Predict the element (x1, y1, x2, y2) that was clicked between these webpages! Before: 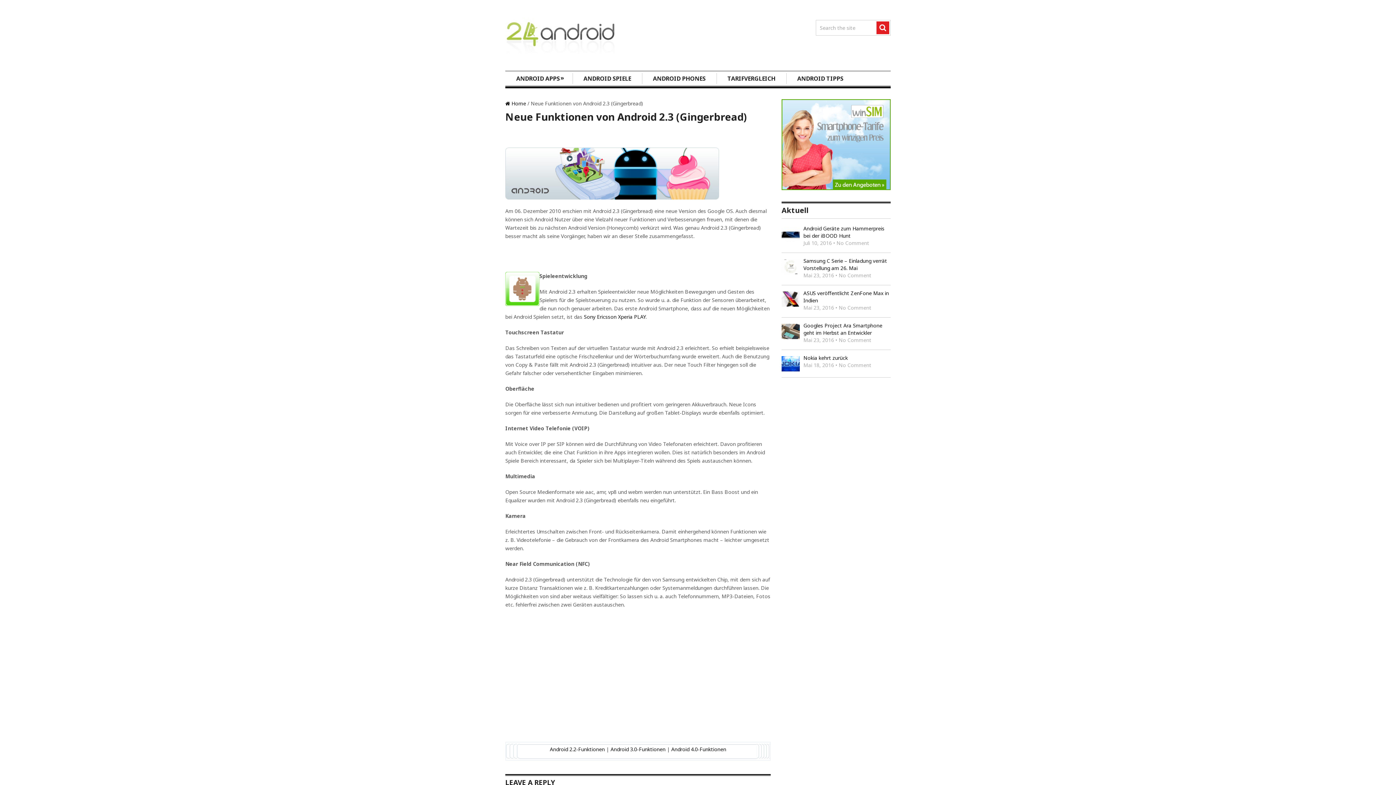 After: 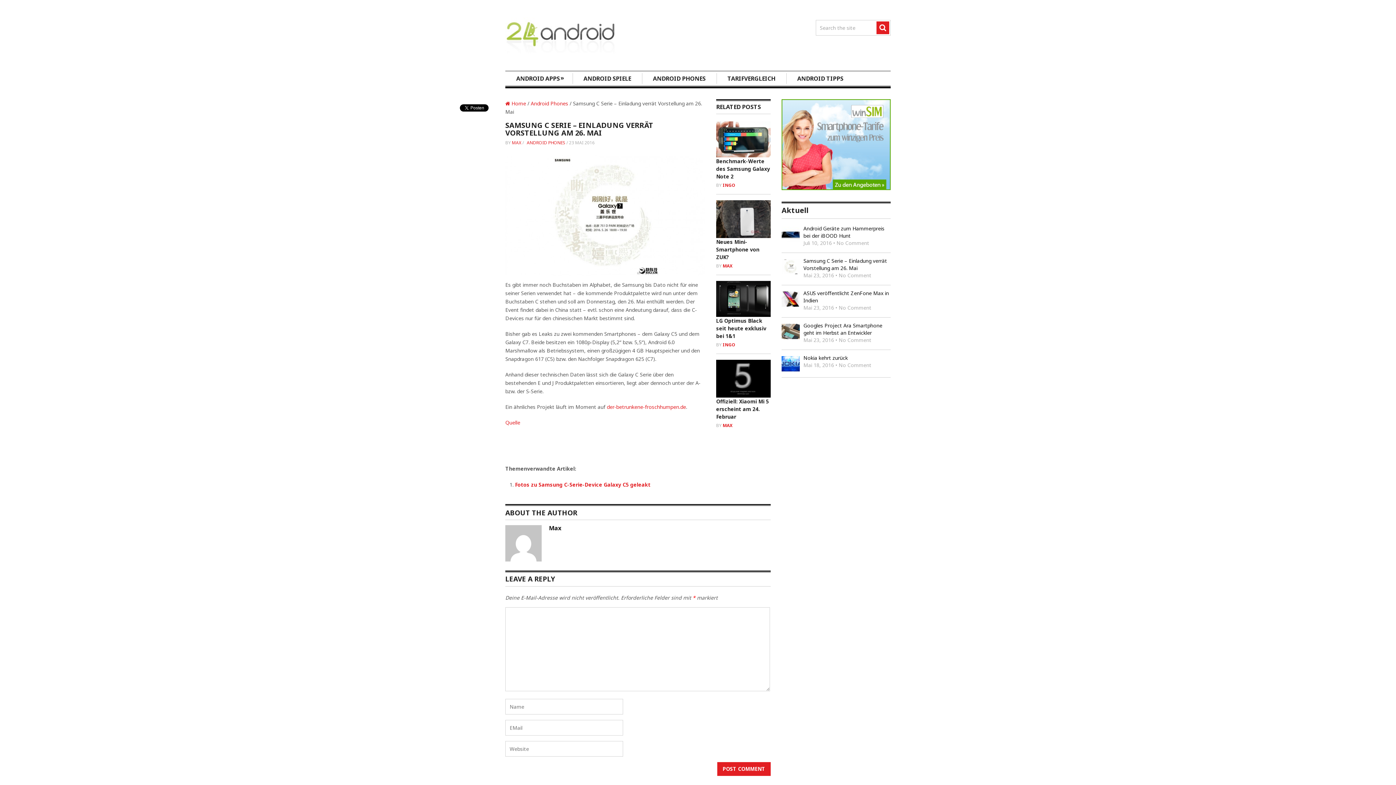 Action: bbox: (781, 257, 890, 272) label: Samsung C Serie – Einladung verrät Vorstellung am 26. Mai